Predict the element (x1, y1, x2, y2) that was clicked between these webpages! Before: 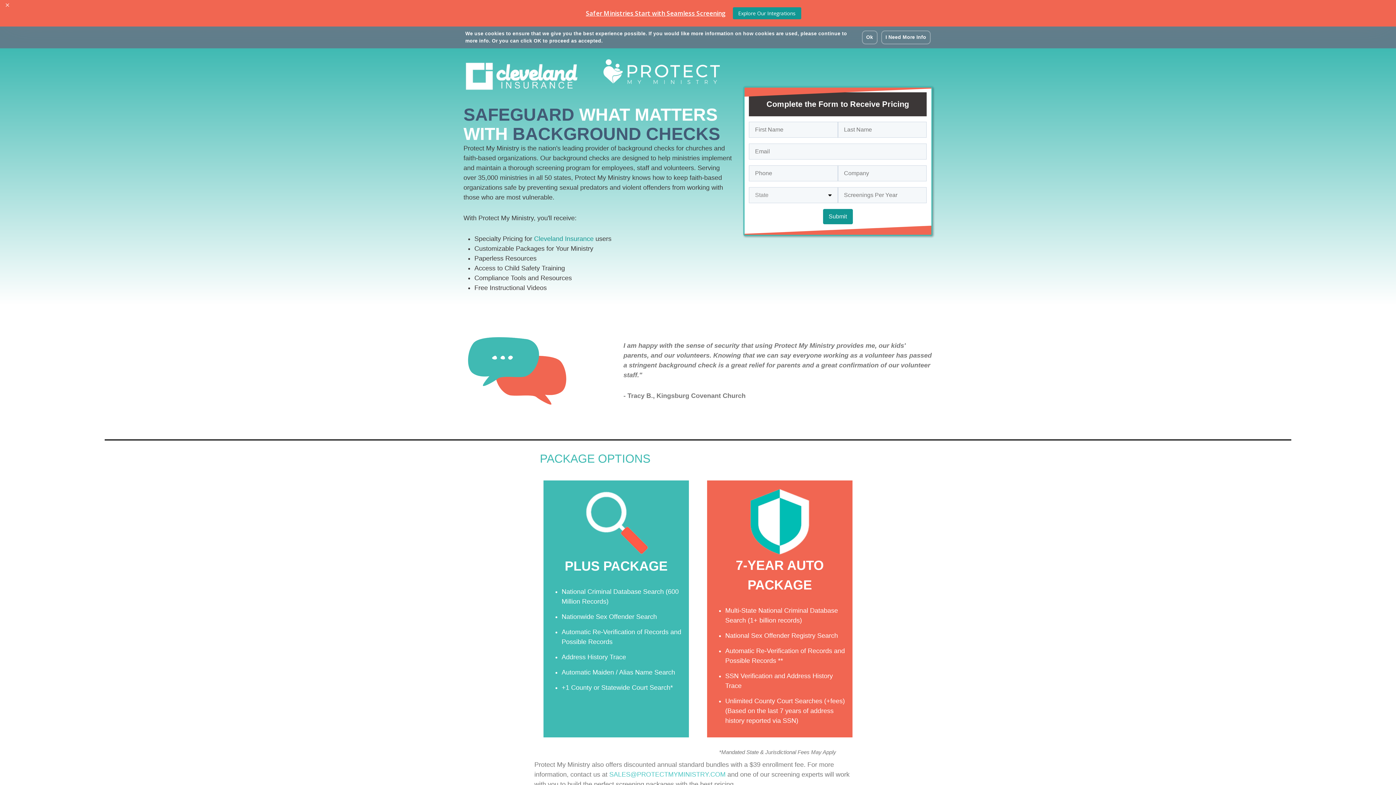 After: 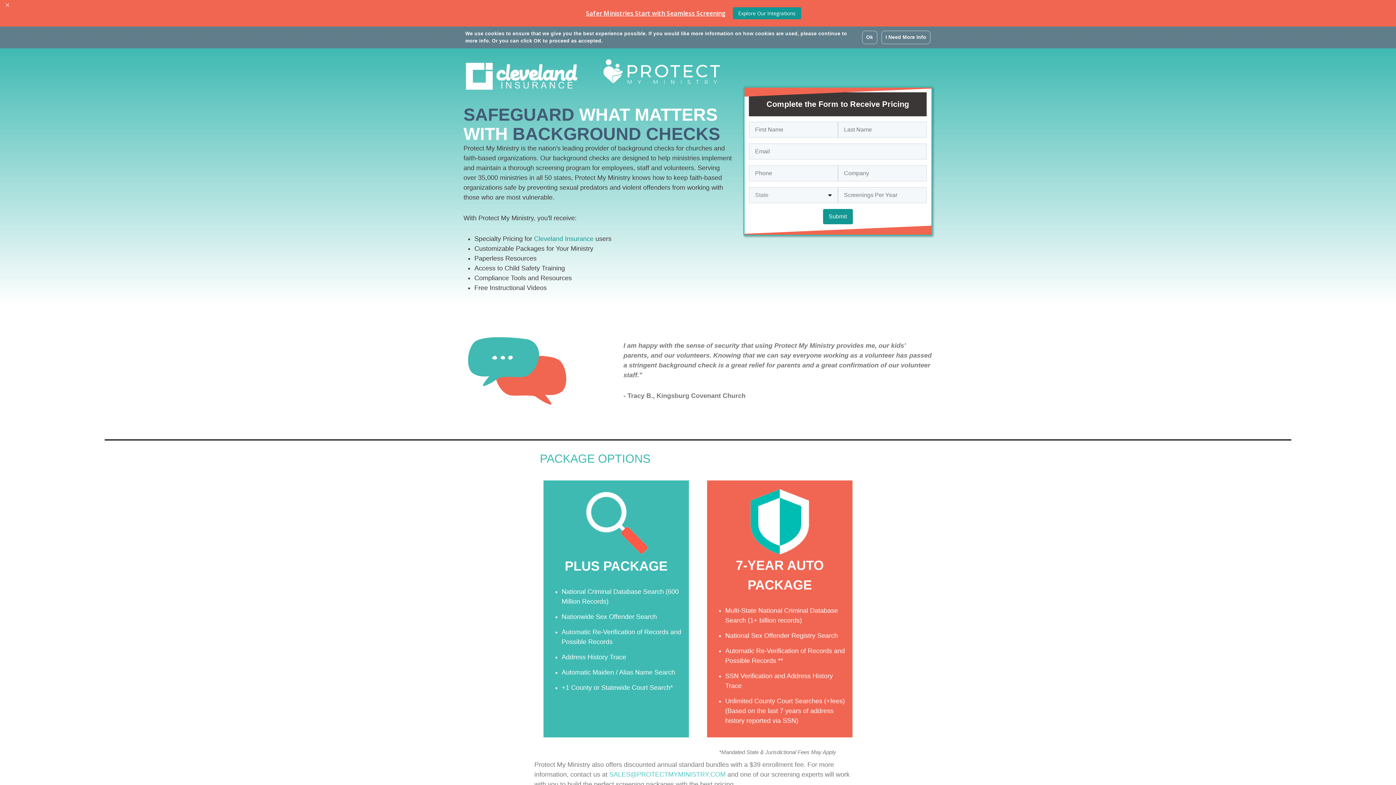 Action: label: SALES@PROTECTMYMINISTRY.COM bbox: (609, 771, 725, 778)